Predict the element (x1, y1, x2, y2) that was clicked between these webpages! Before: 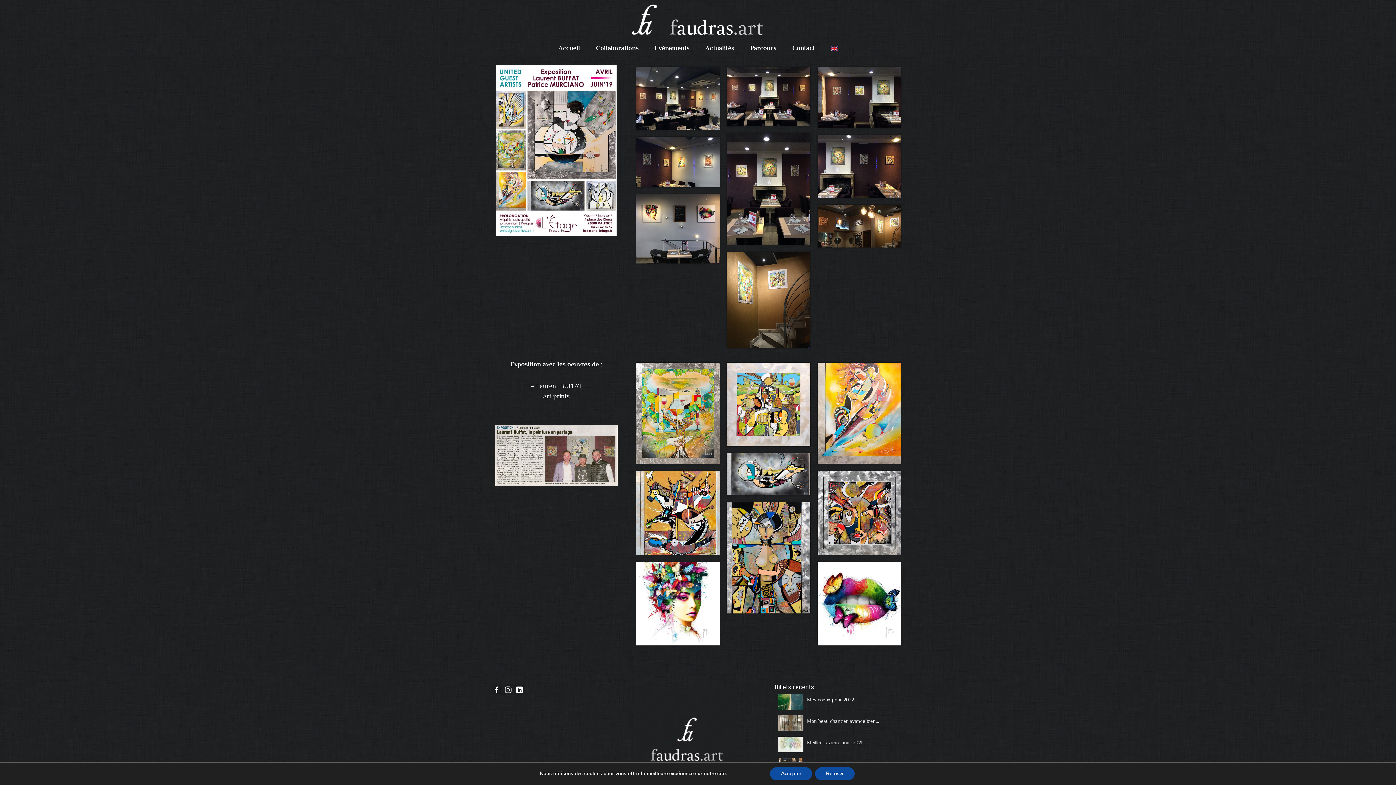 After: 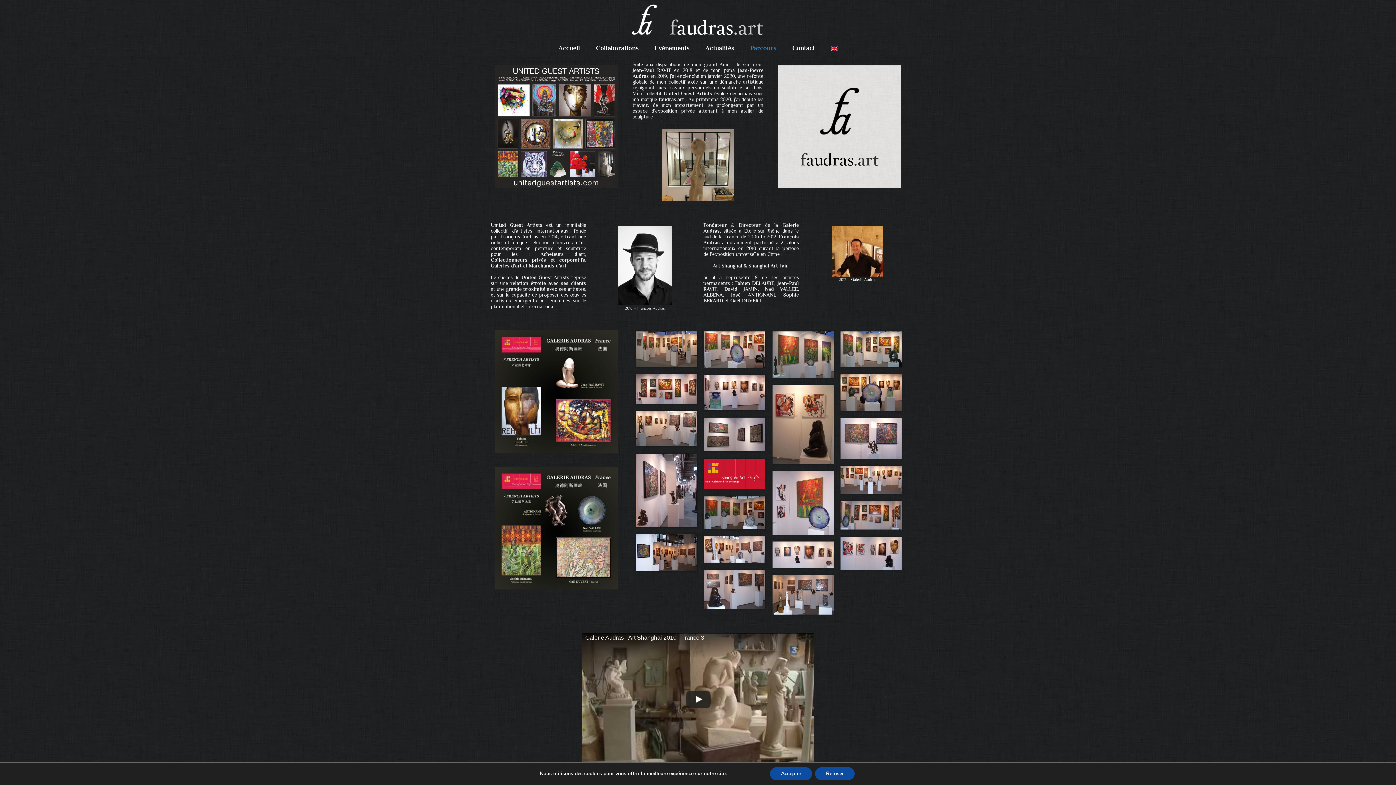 Action: label: Parcours bbox: (743, 40, 783, 56)